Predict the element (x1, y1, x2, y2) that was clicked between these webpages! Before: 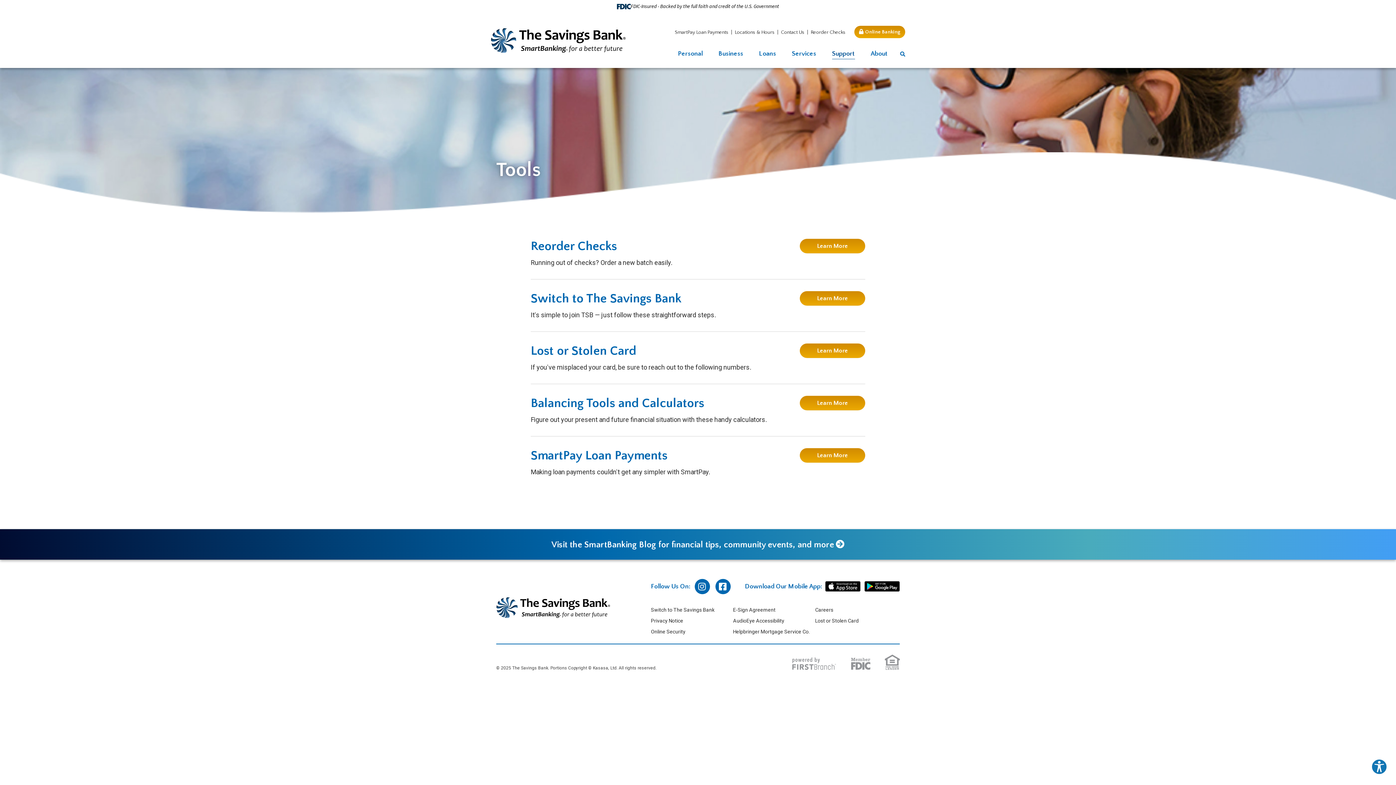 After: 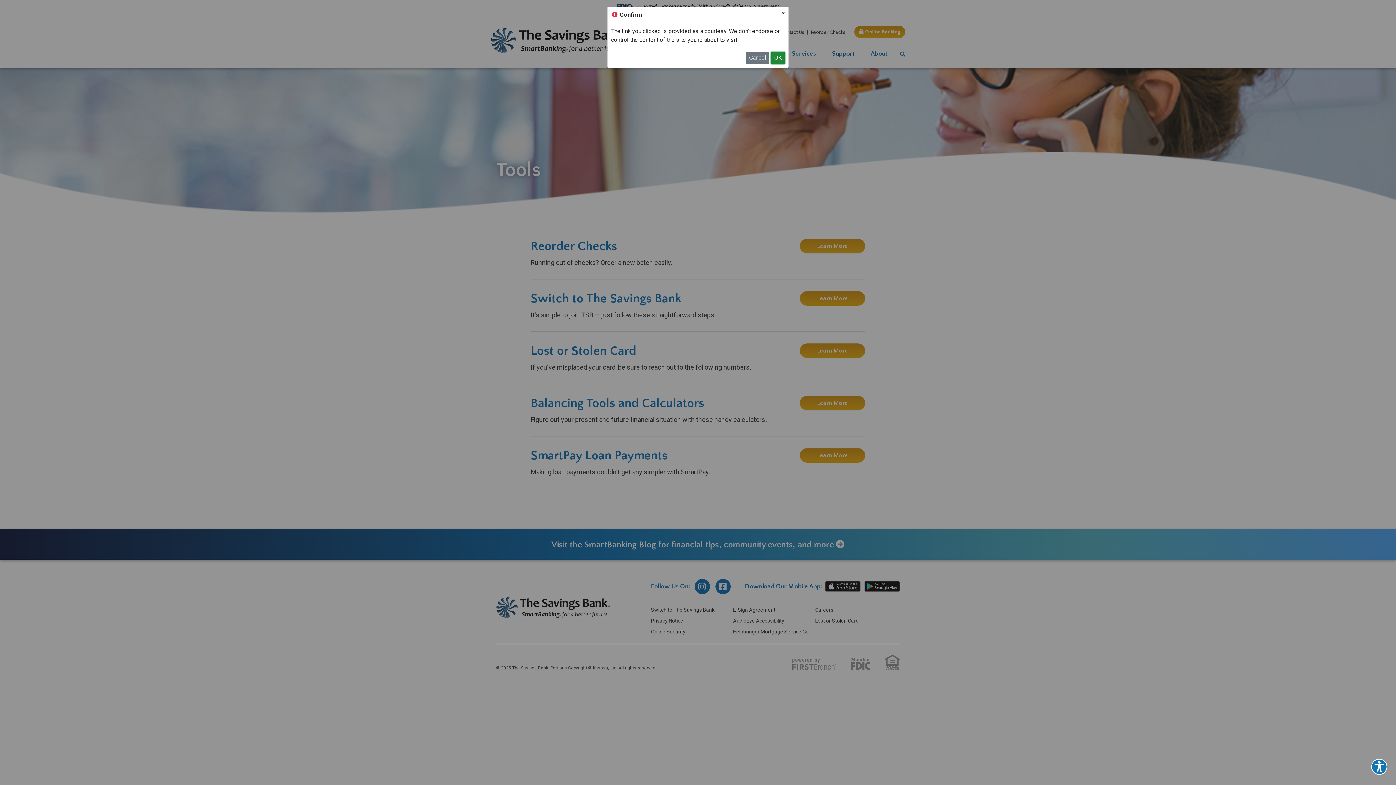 Action: bbox: (825, 581, 860, 592) label: iphone